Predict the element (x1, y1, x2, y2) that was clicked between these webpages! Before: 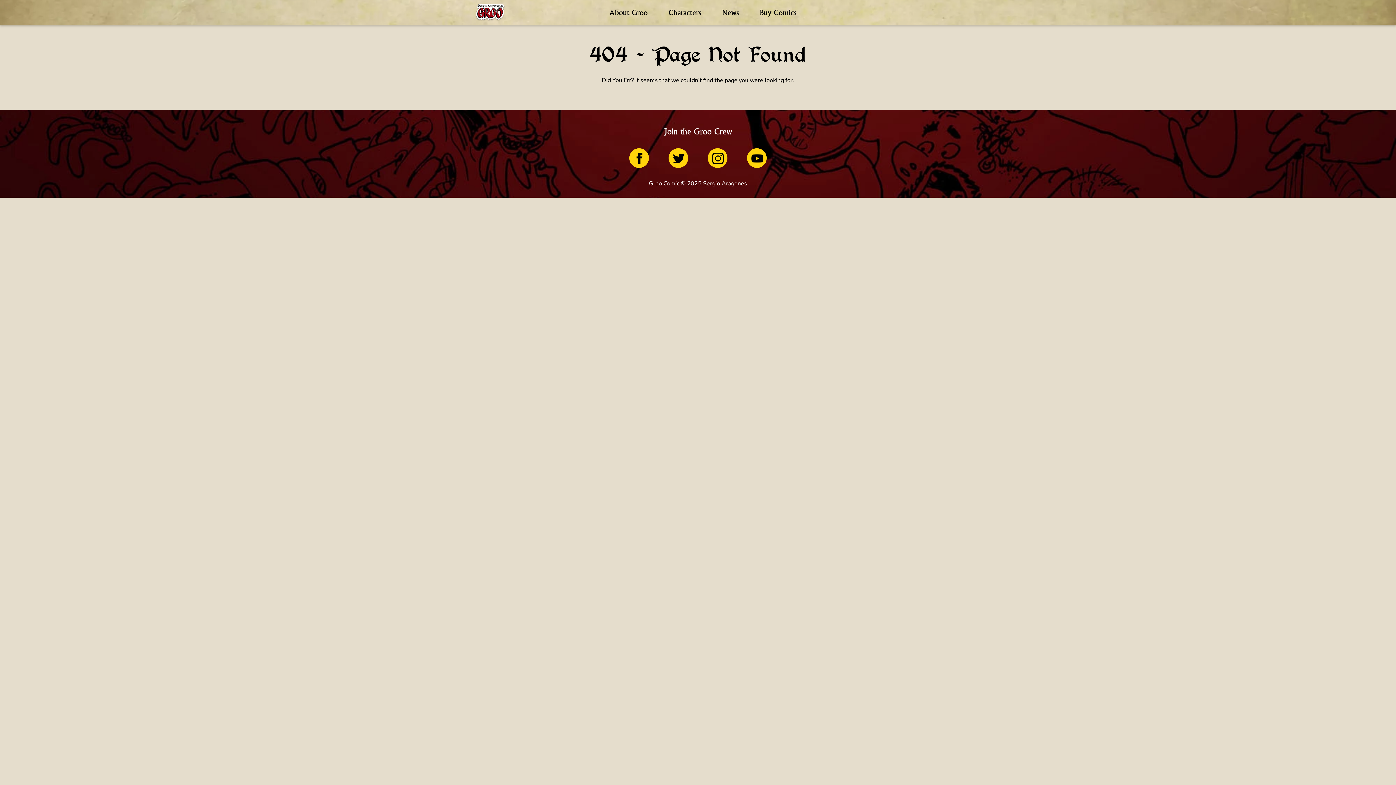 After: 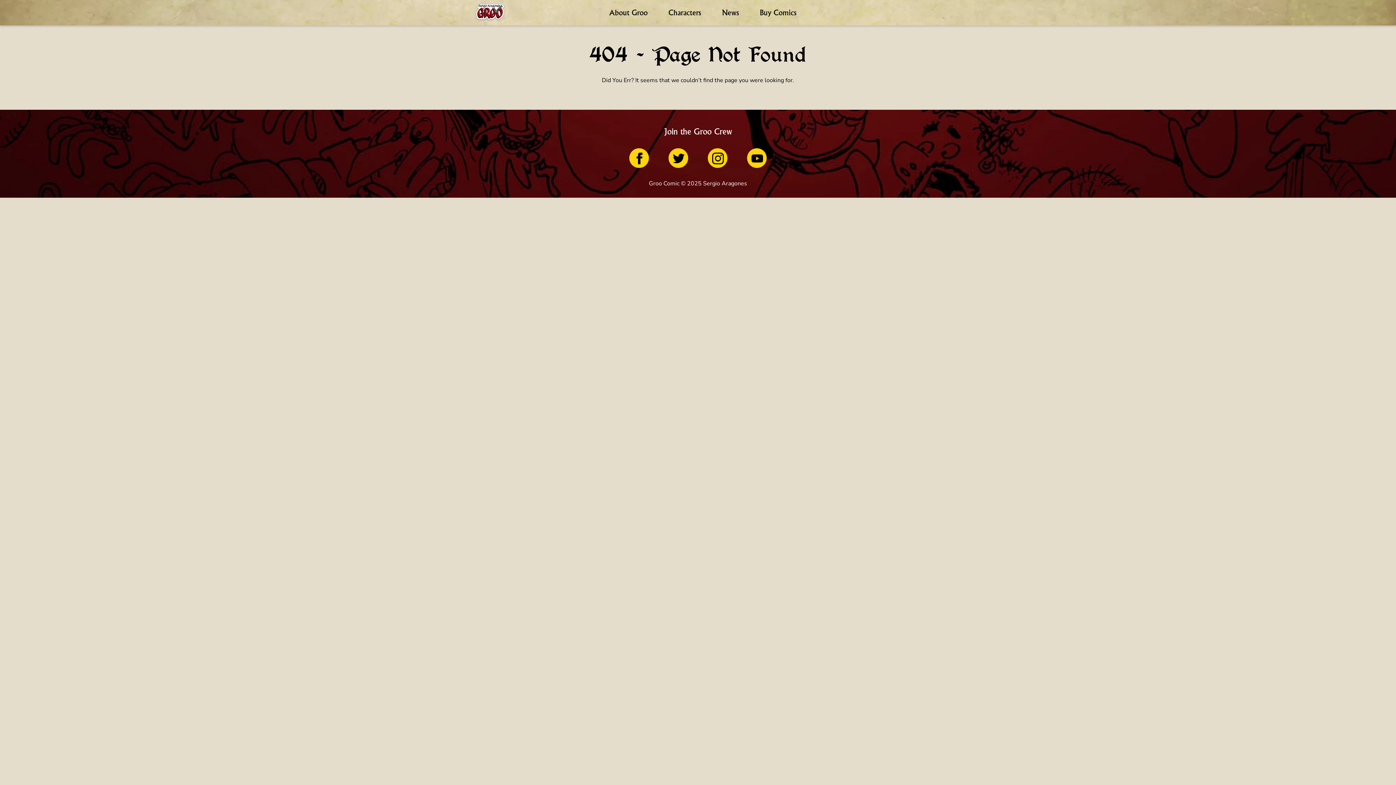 Action: bbox: (747, 148, 766, 168)